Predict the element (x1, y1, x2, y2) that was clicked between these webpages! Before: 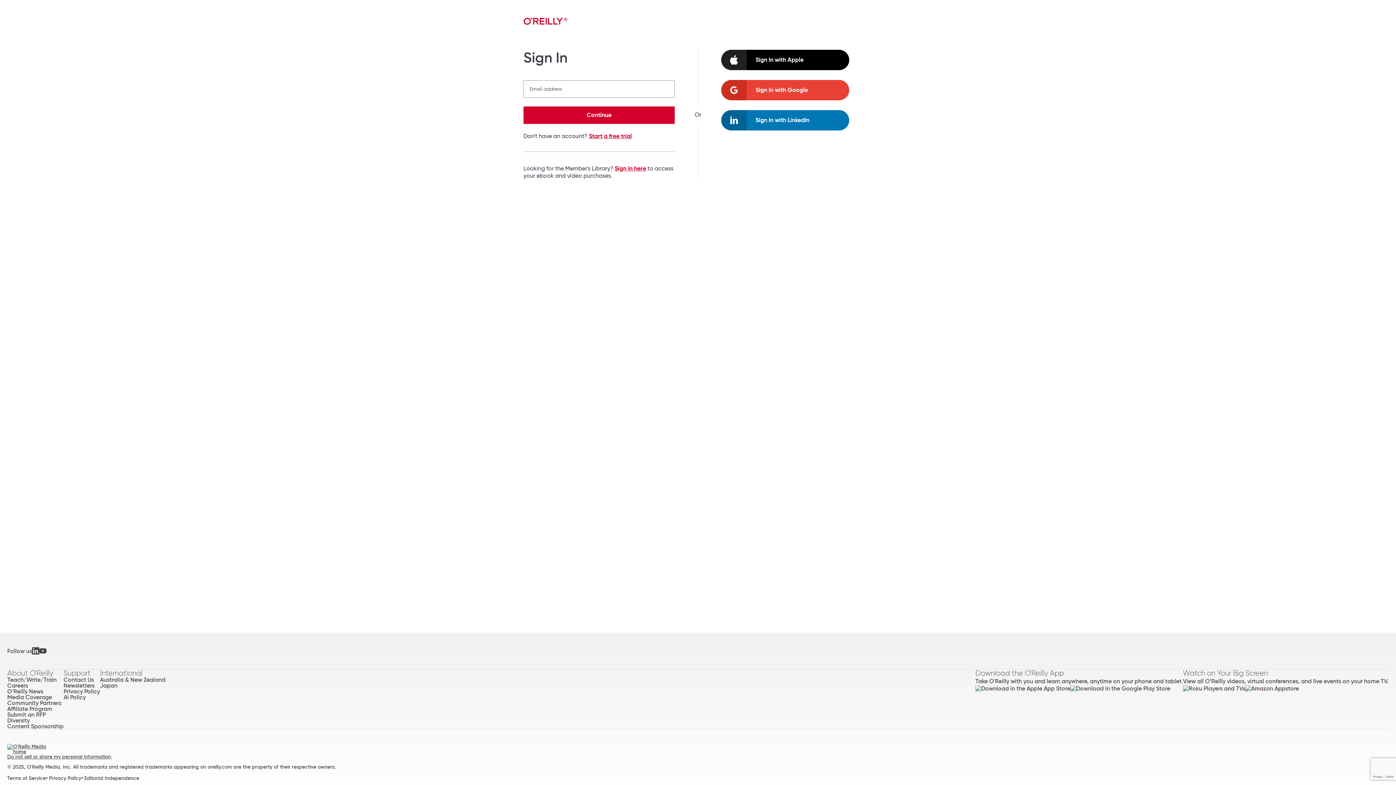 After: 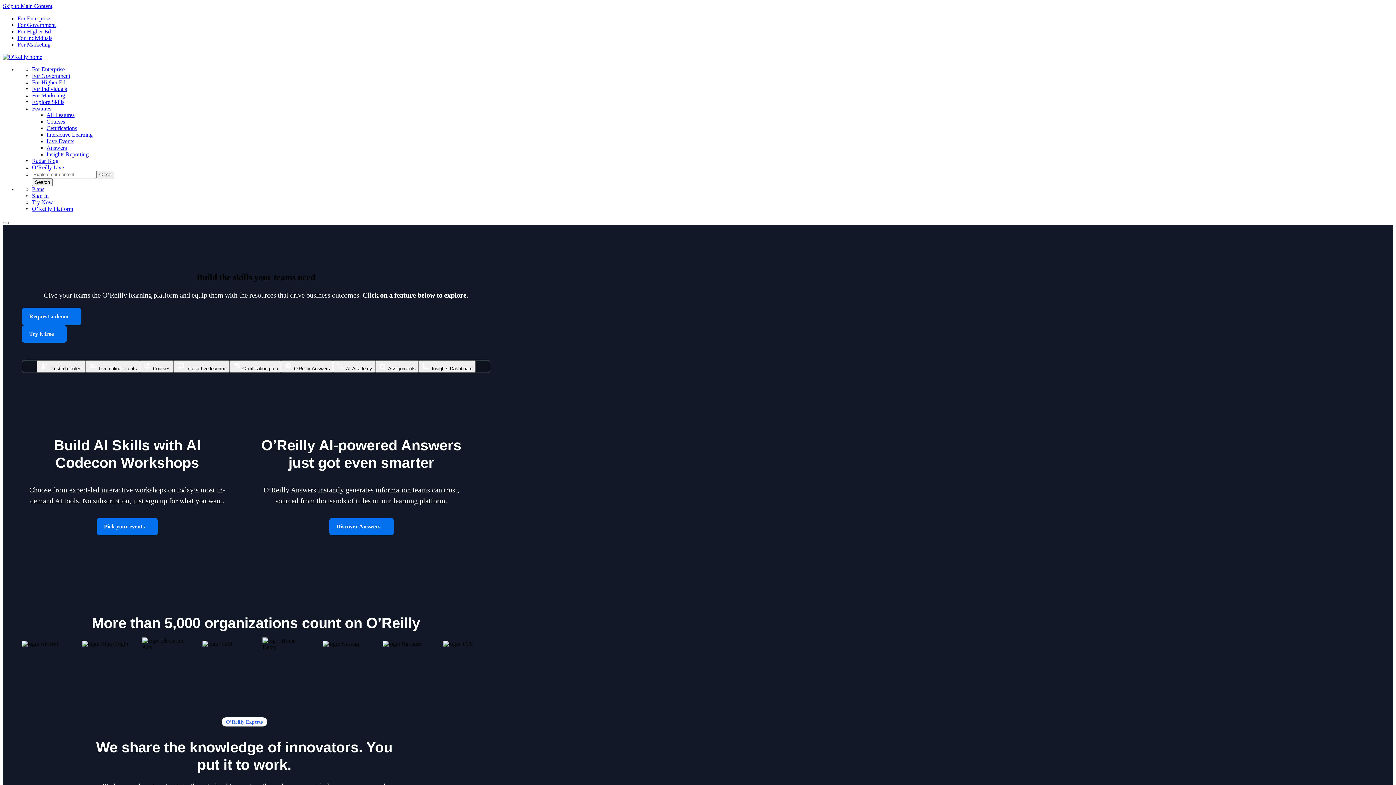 Action: bbox: (7, 744, 1389, 752)